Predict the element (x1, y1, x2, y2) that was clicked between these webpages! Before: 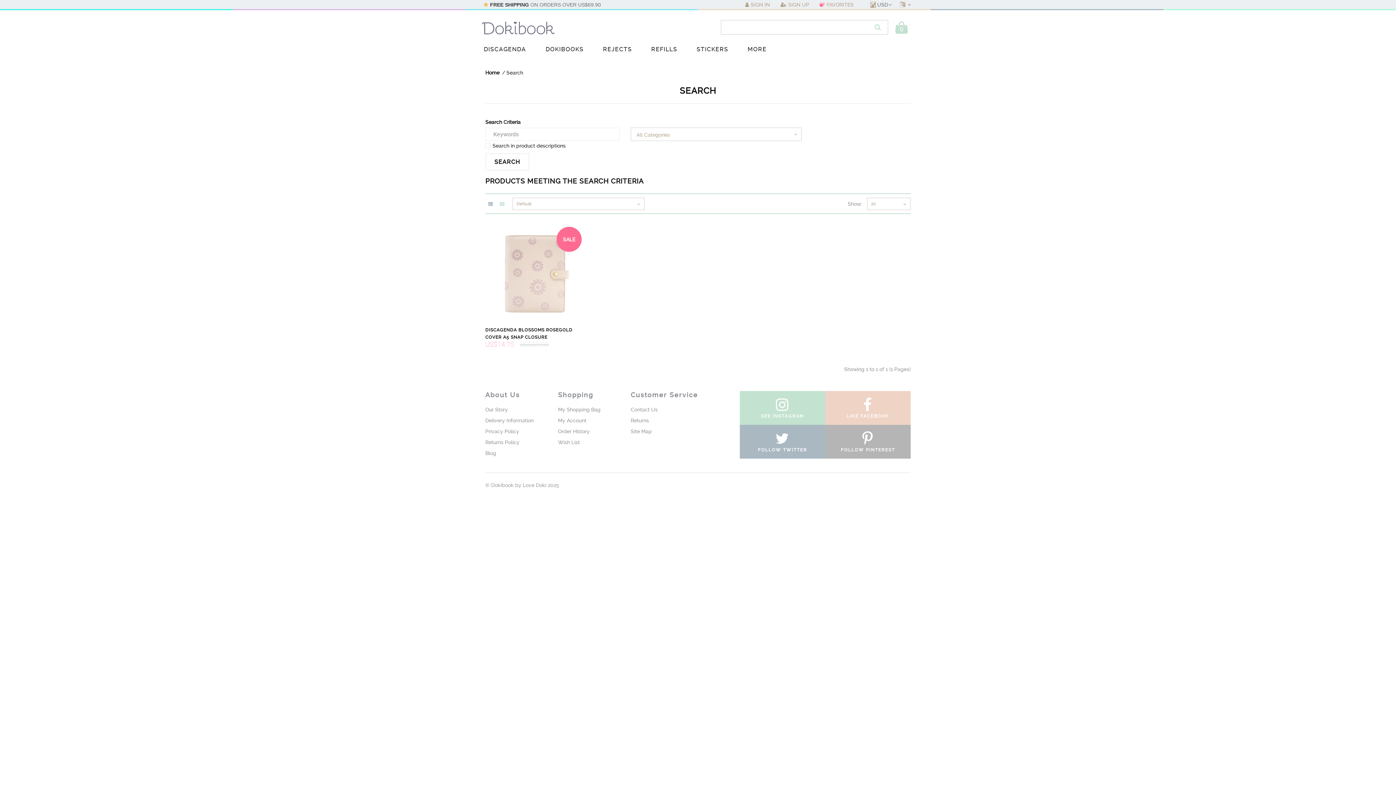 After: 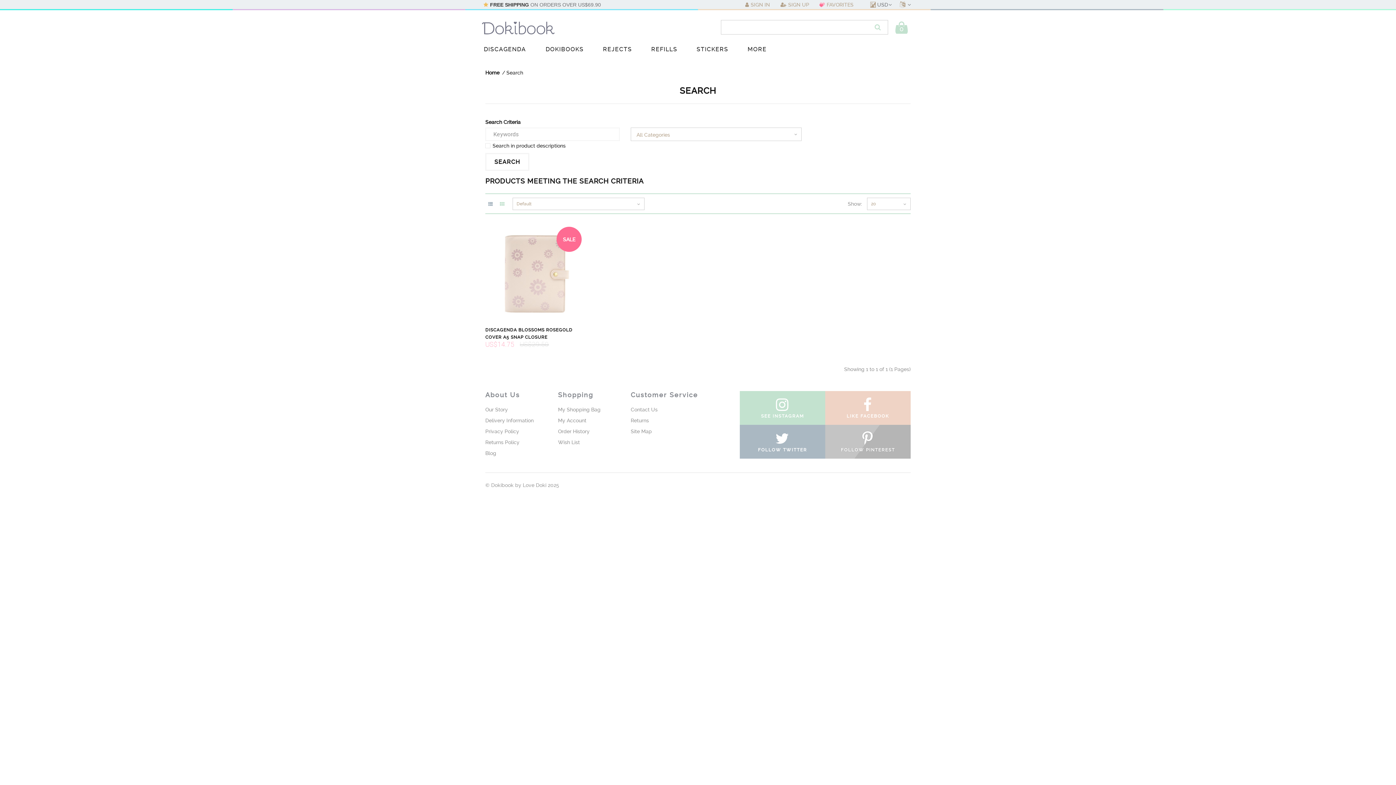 Action: label: FOLLOW PINTEREST bbox: (825, 425, 910, 459)